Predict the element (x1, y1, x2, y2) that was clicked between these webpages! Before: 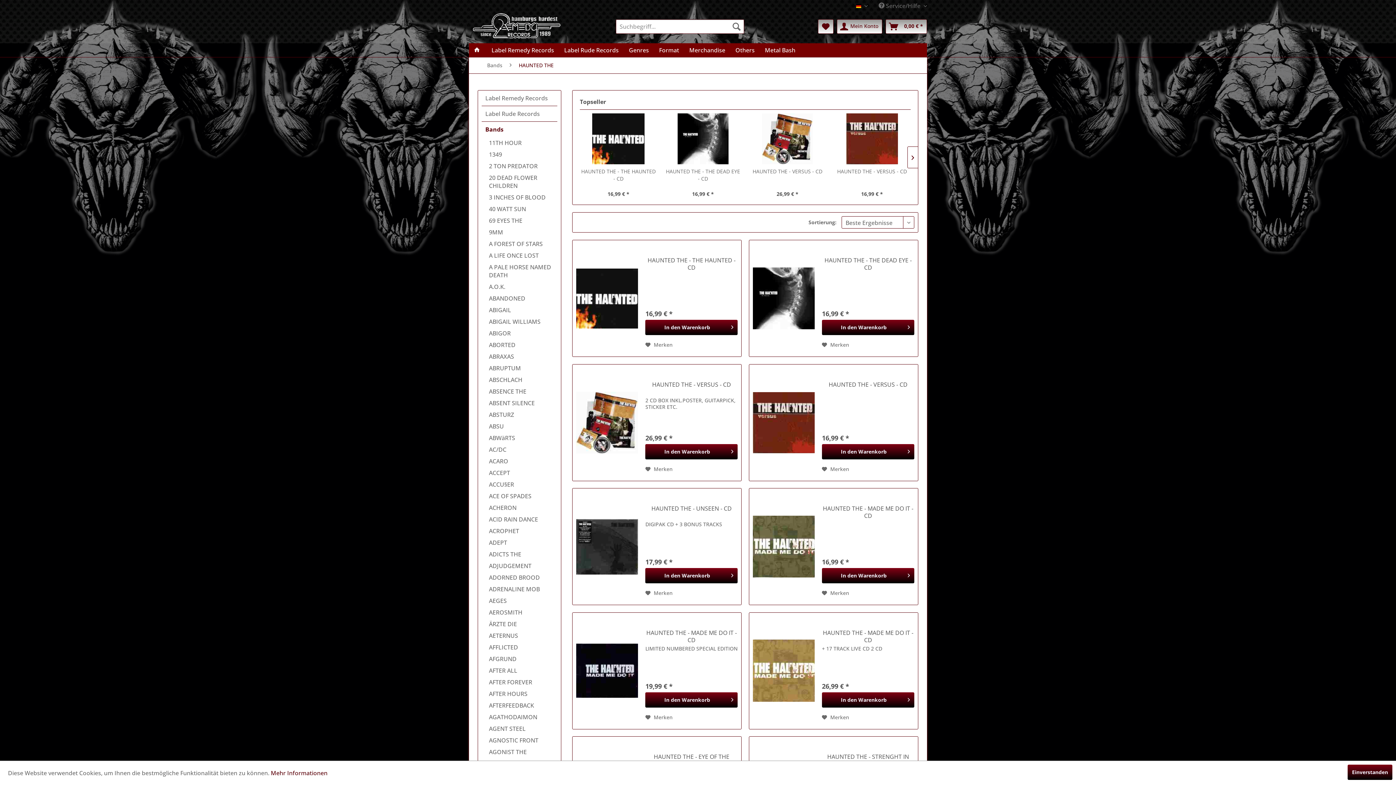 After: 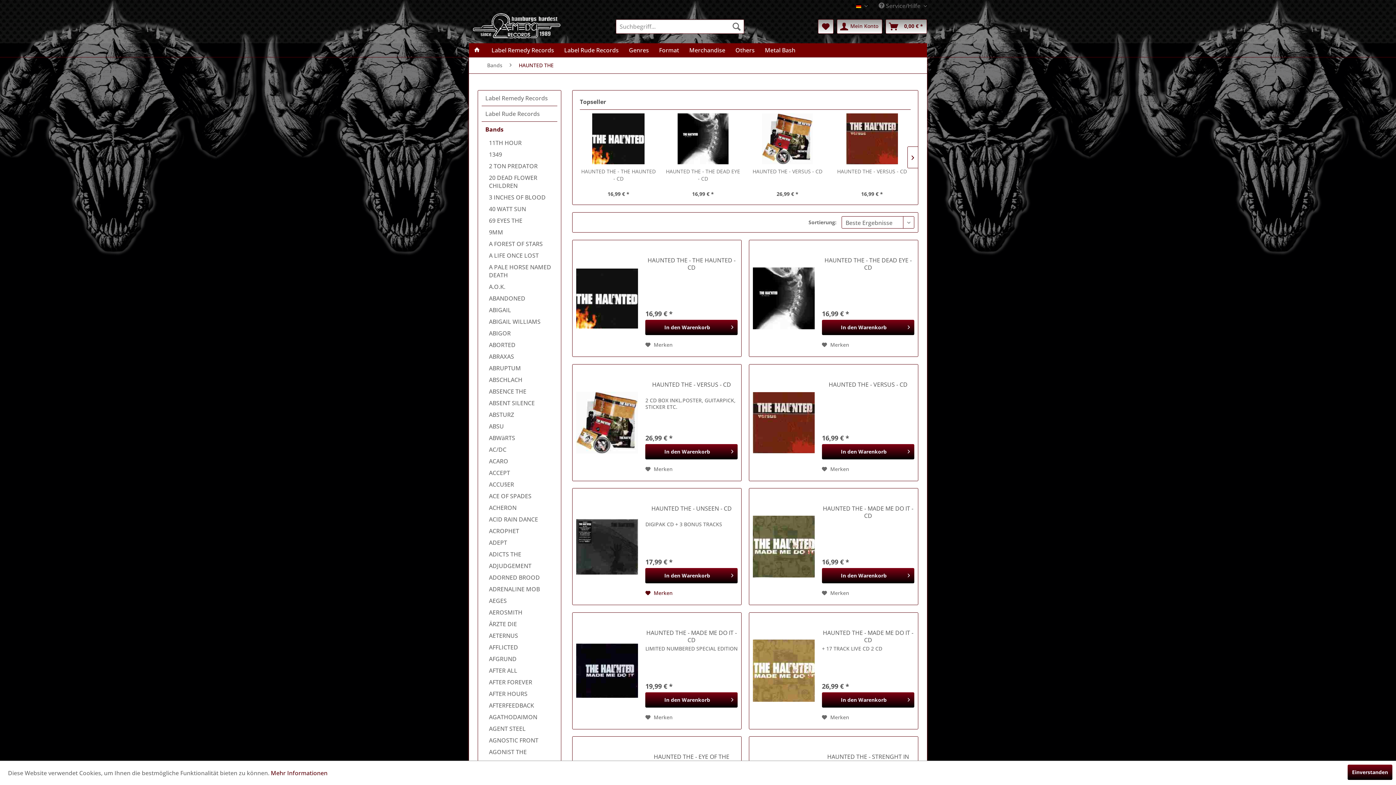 Action: label:  Merken bbox: (645, 589, 672, 597)